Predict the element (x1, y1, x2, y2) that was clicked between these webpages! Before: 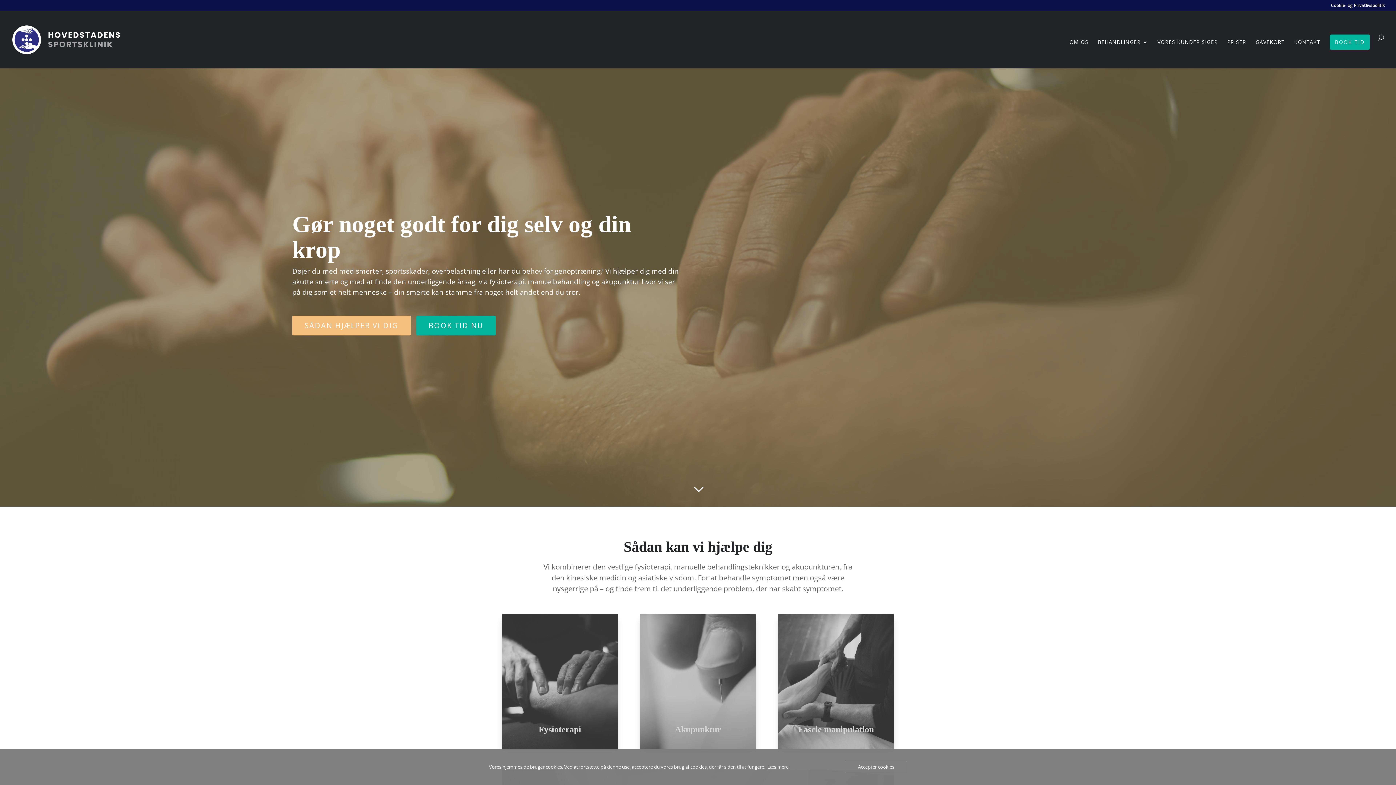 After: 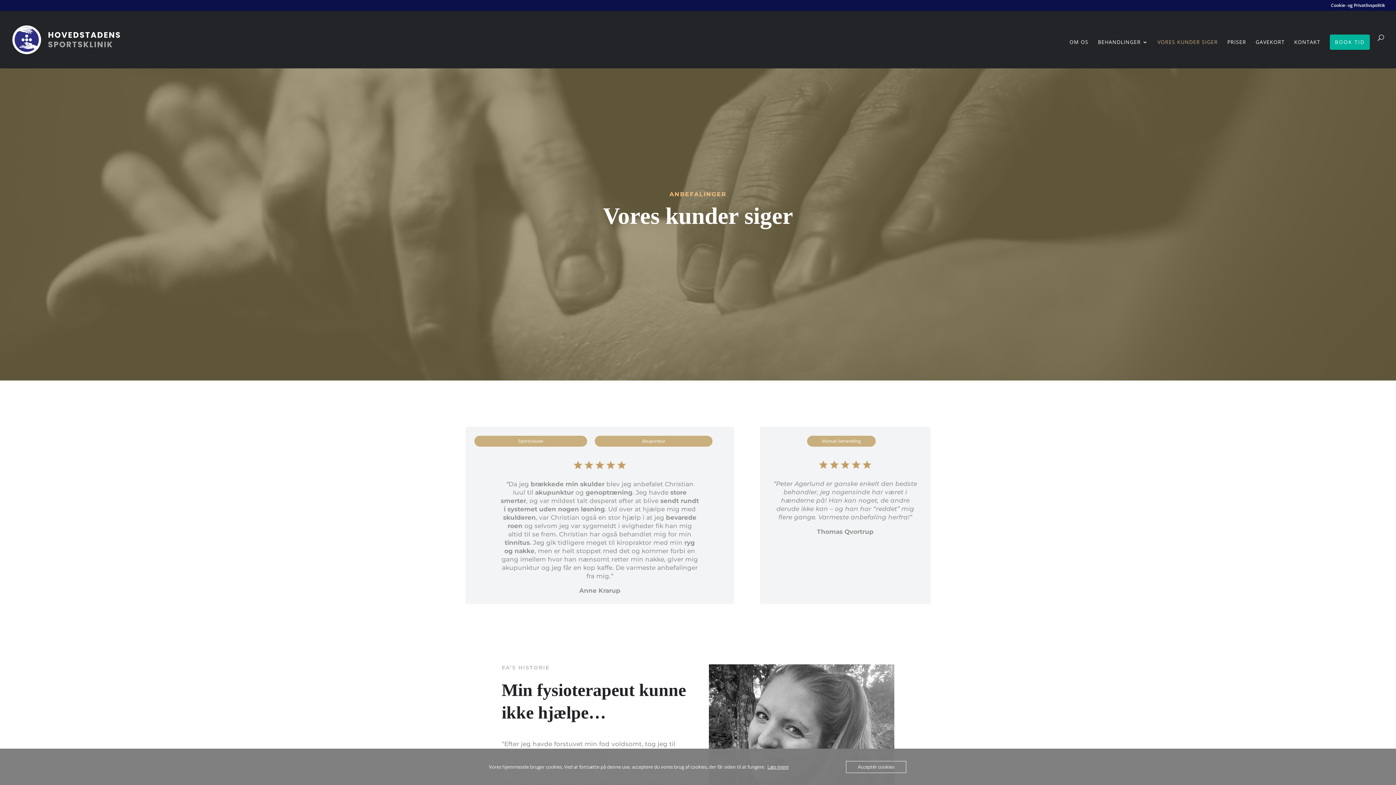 Action: label: VORES KUNDER SIGER bbox: (1157, 39, 1218, 68)